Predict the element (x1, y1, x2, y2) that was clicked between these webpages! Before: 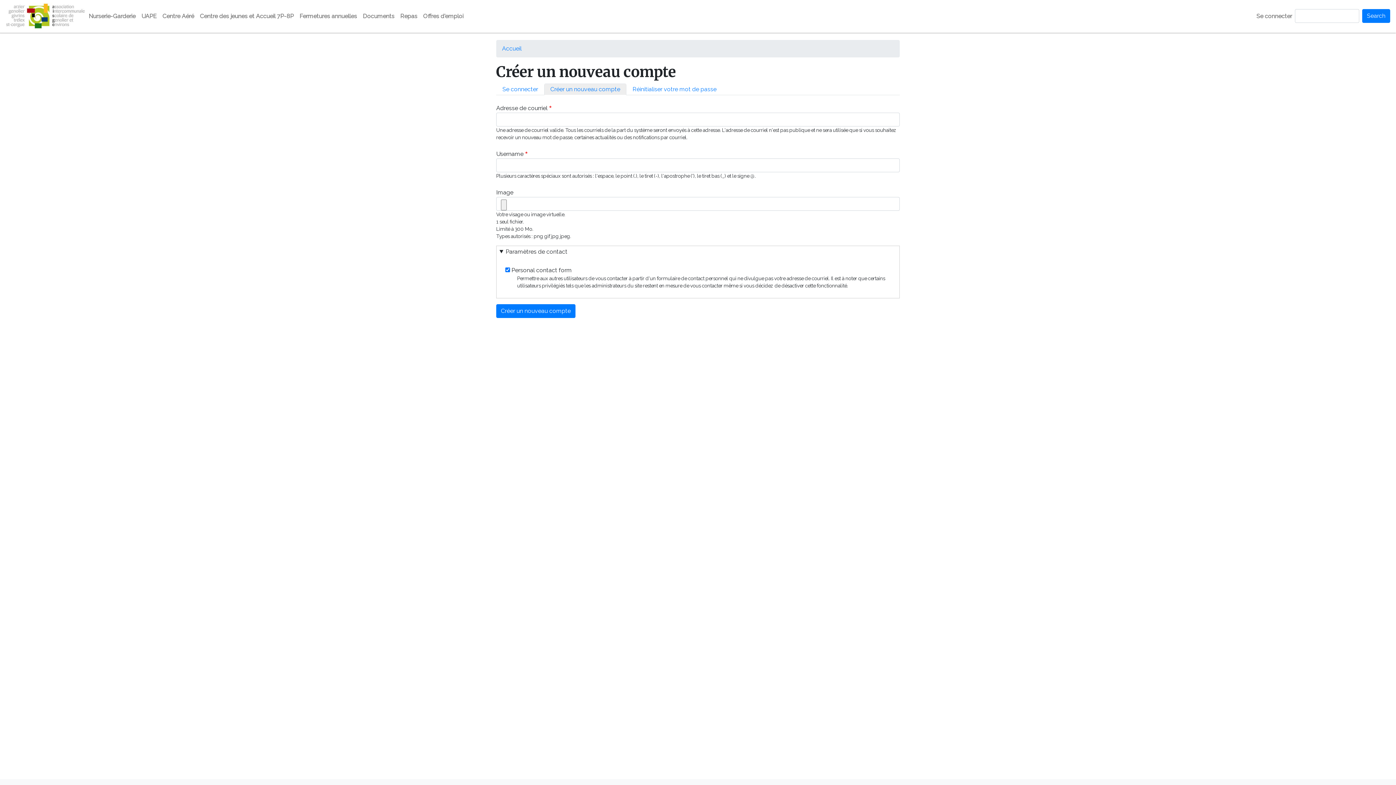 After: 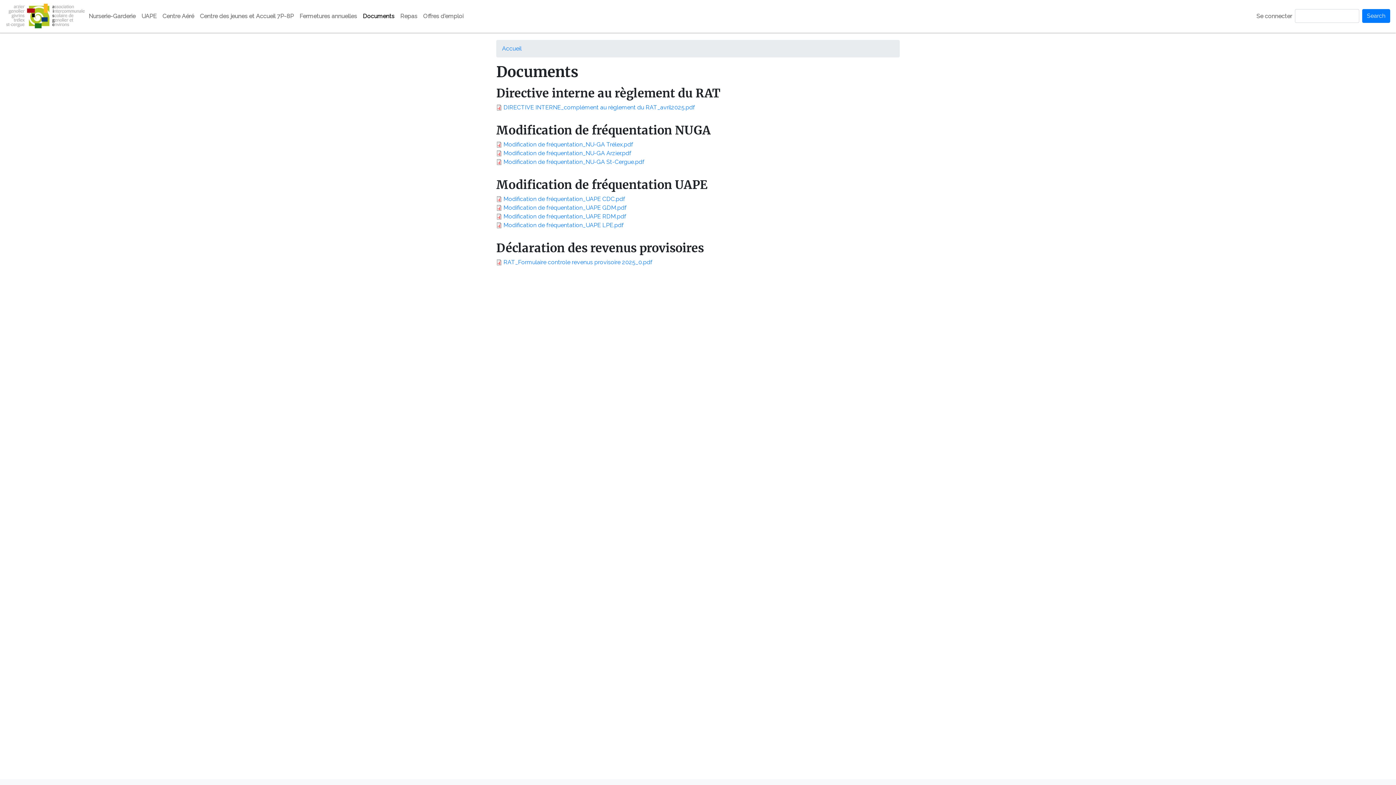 Action: label: Documents bbox: (360, 9, 397, 23)